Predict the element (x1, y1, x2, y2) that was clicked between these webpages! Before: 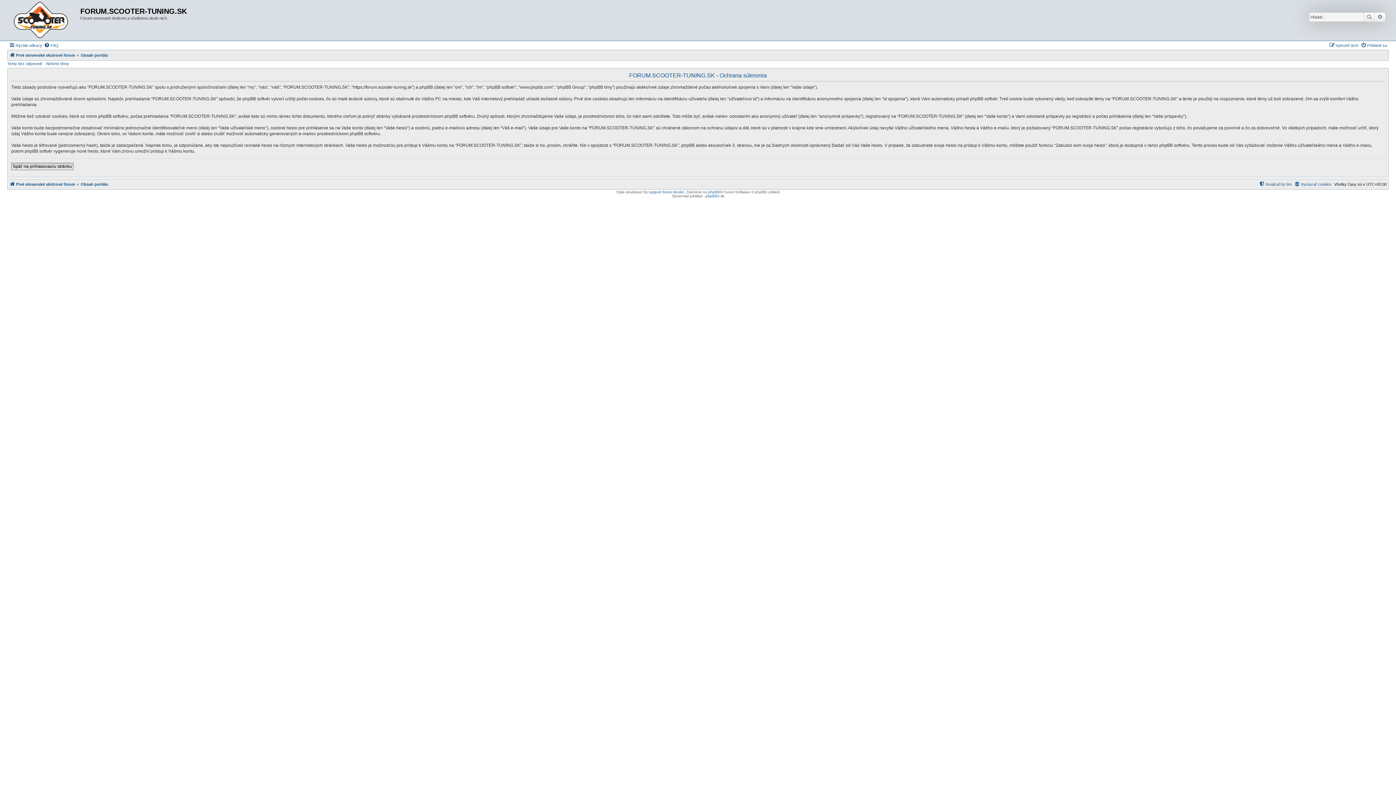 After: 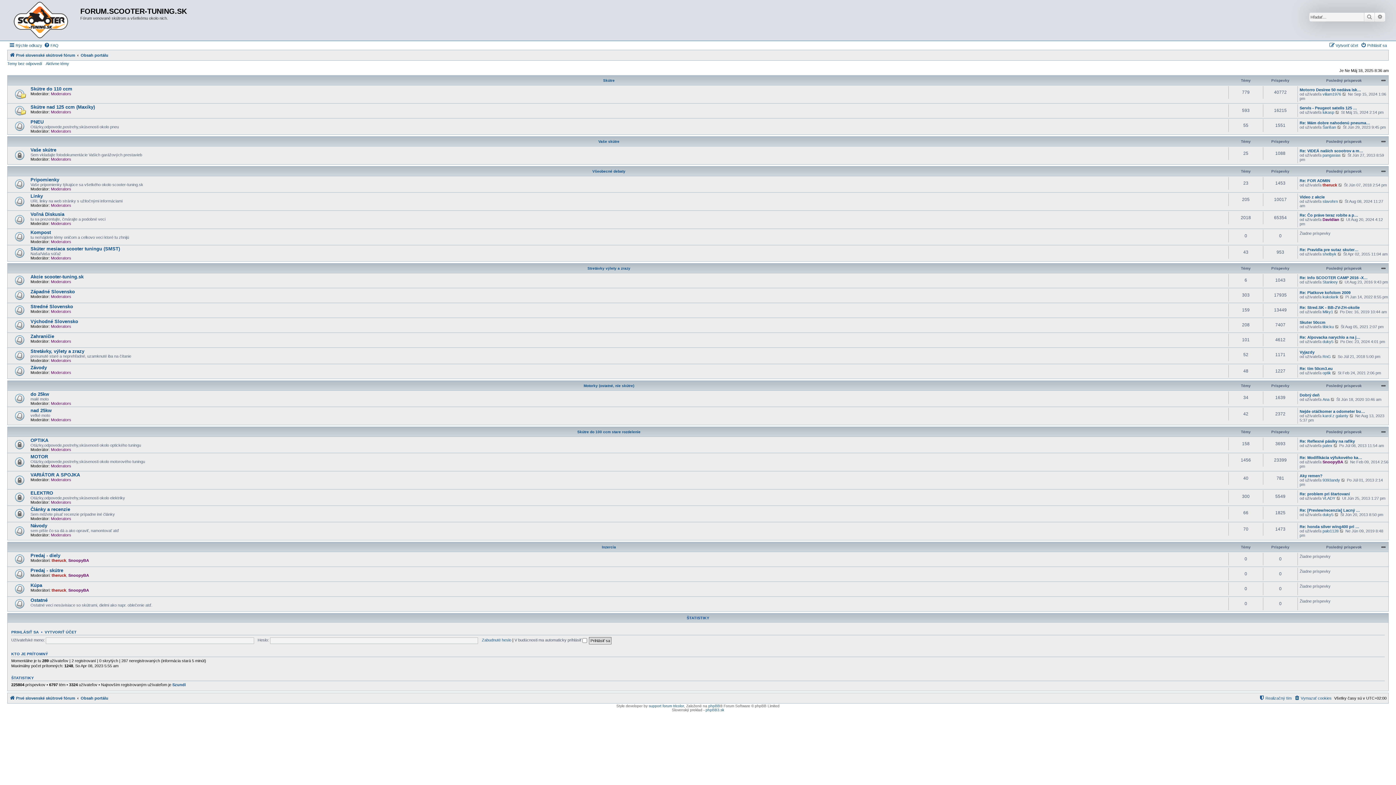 Action: label: Prvé slovenské skútrové fórum bbox: (9, 50, 75, 59)